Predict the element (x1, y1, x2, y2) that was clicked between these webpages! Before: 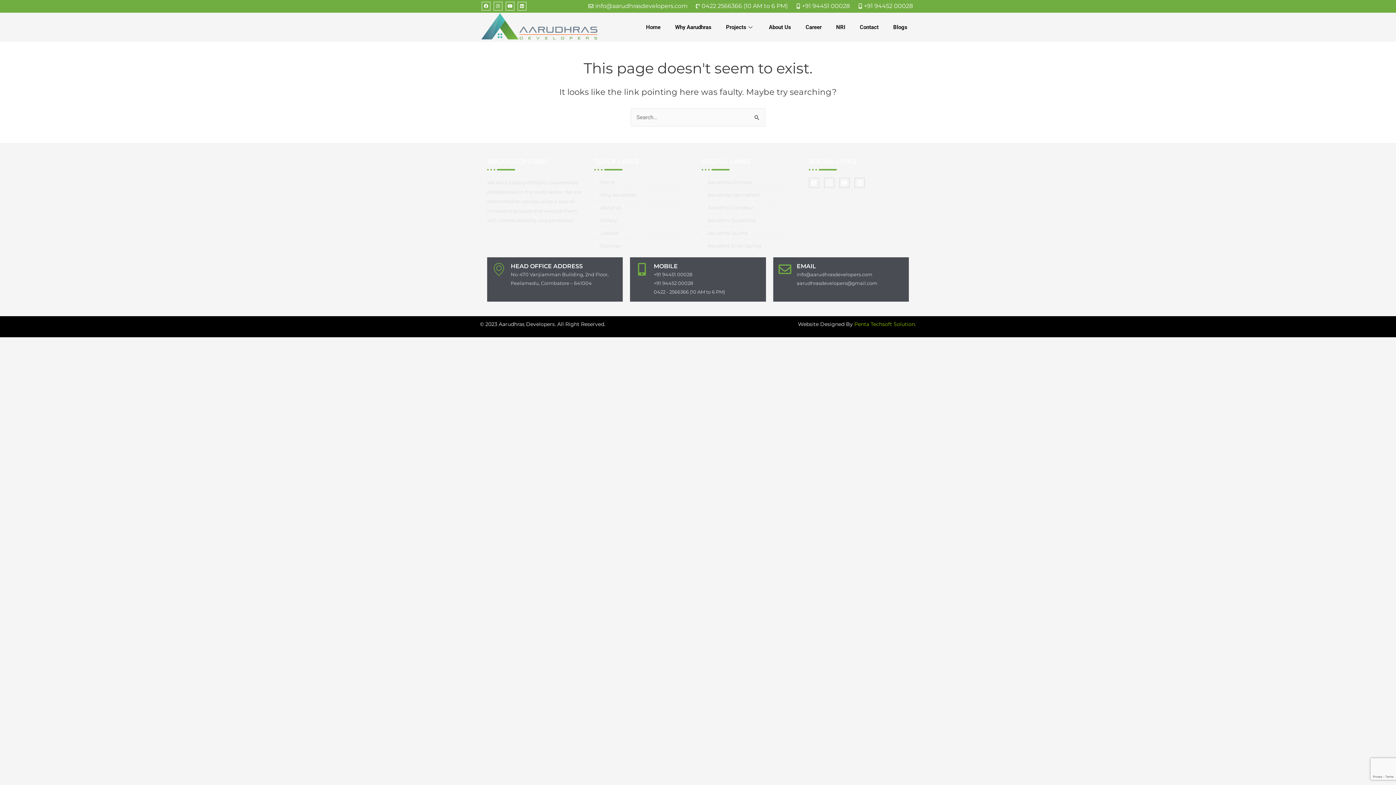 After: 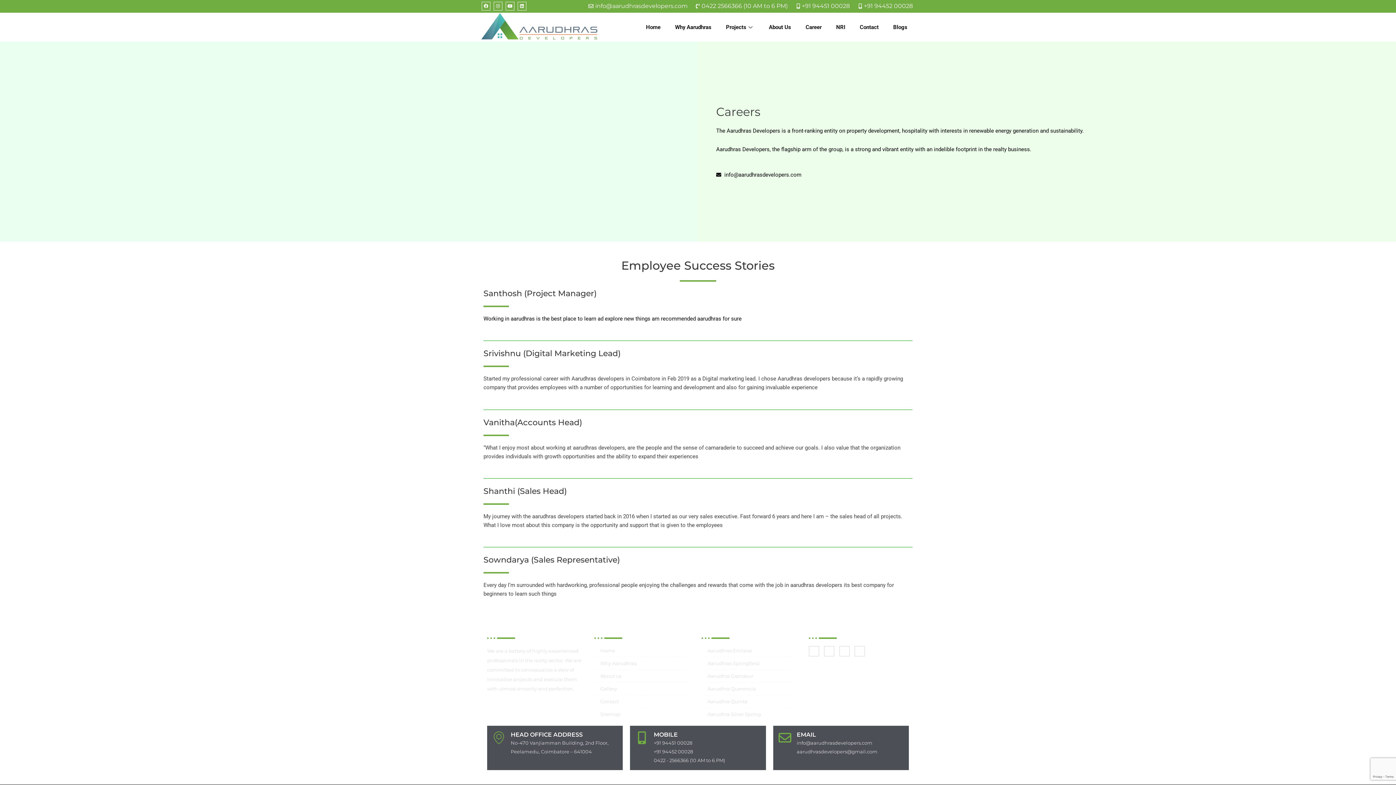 Action: label: Career bbox: (798, 12, 829, 41)